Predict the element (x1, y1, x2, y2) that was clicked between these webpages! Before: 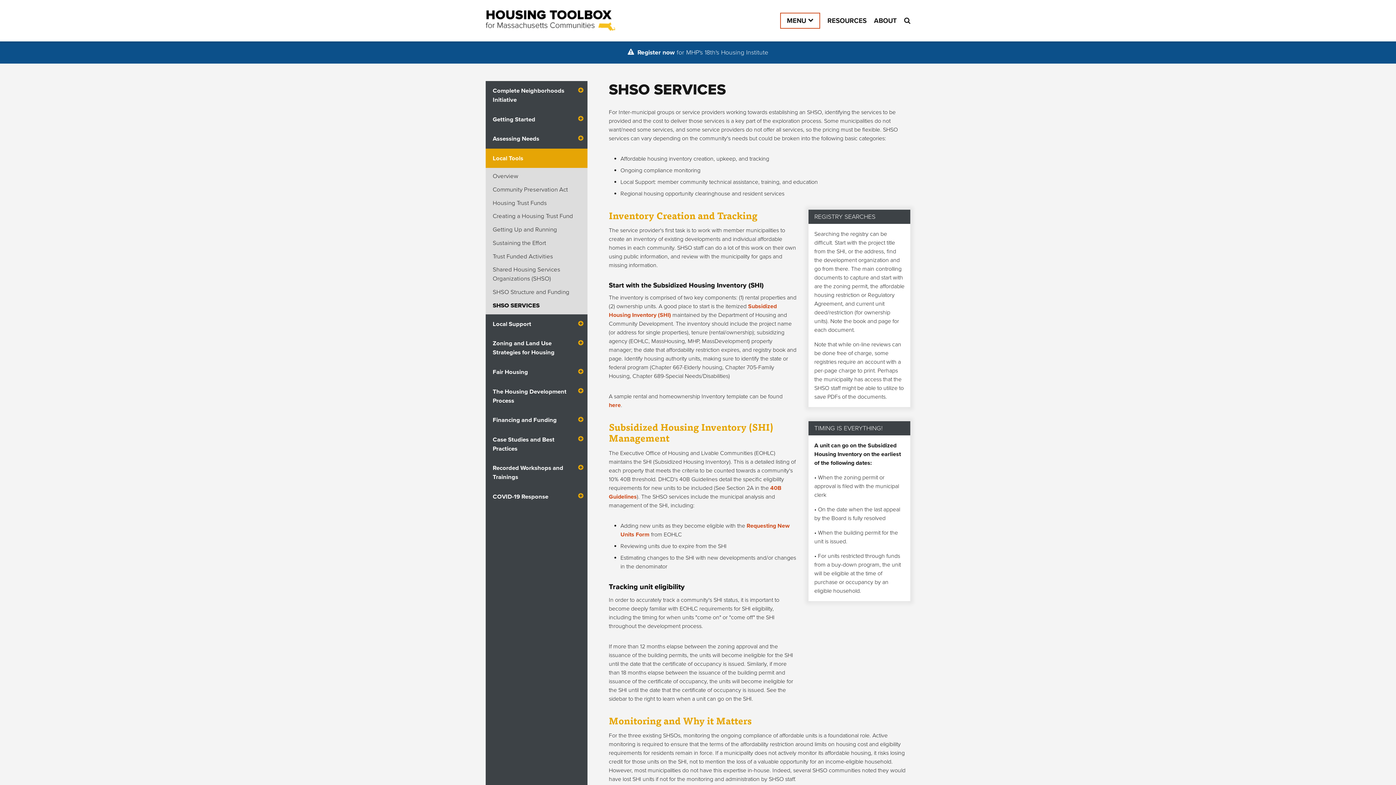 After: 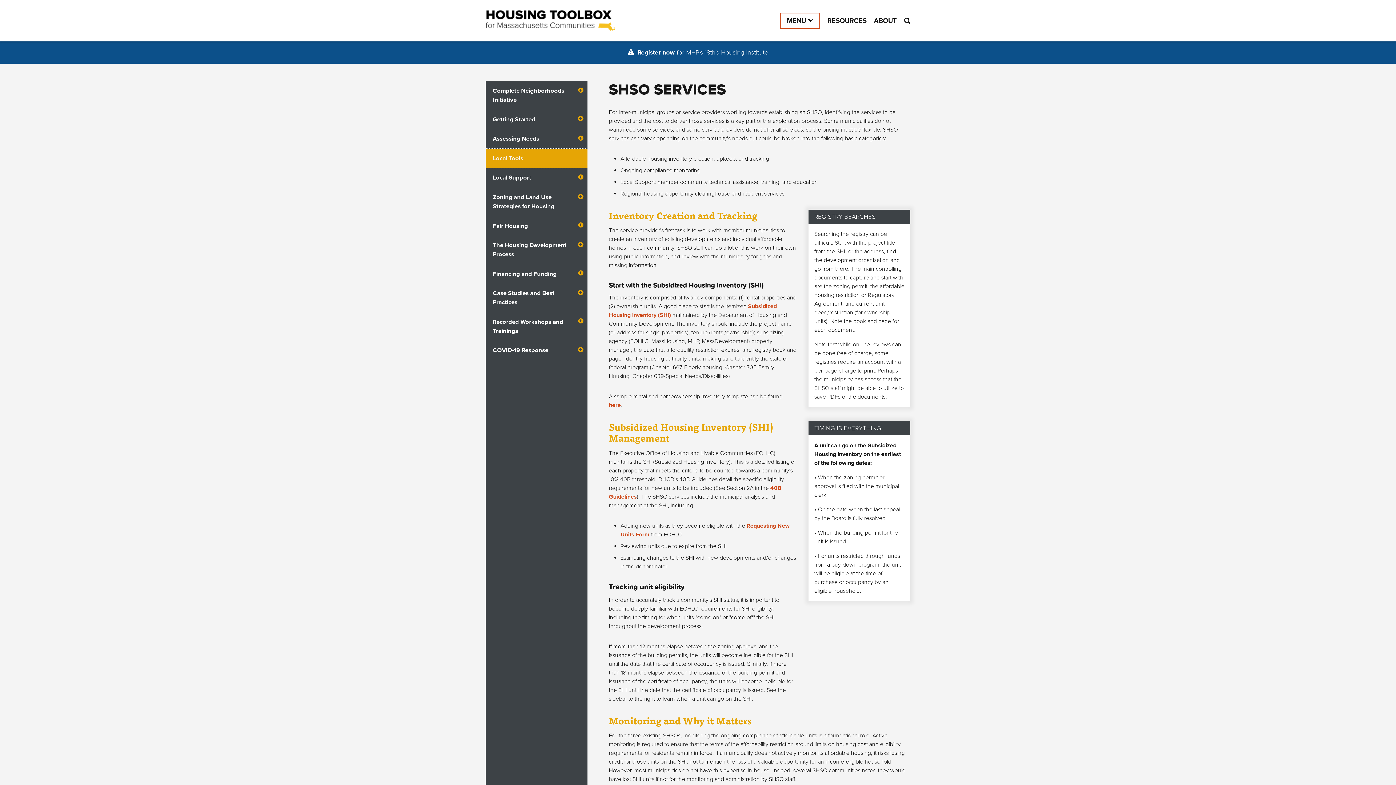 Action: bbox: (485, 148, 587, 168) label: Local Tools